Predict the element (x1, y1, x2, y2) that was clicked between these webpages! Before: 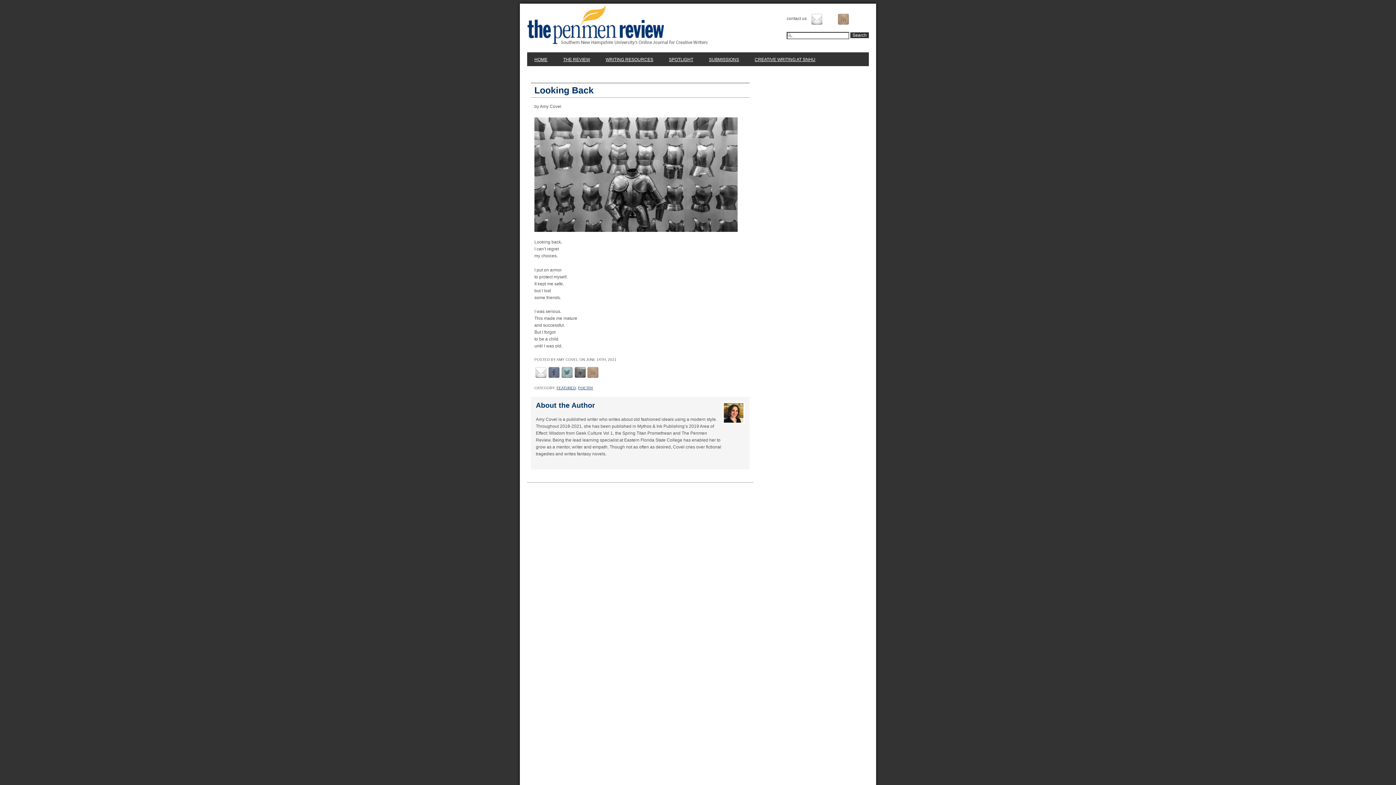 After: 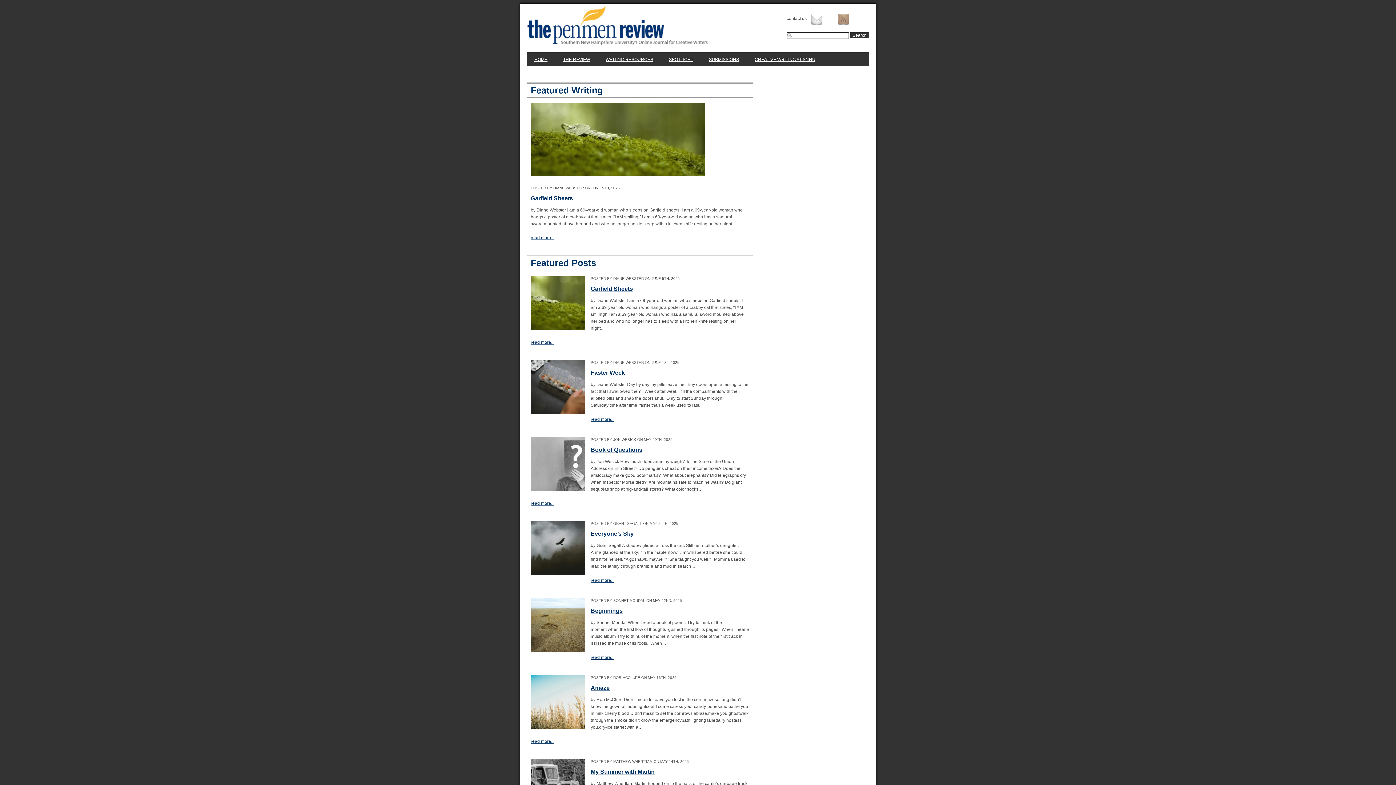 Action: bbox: (556, 386, 576, 390) label: FEATURED